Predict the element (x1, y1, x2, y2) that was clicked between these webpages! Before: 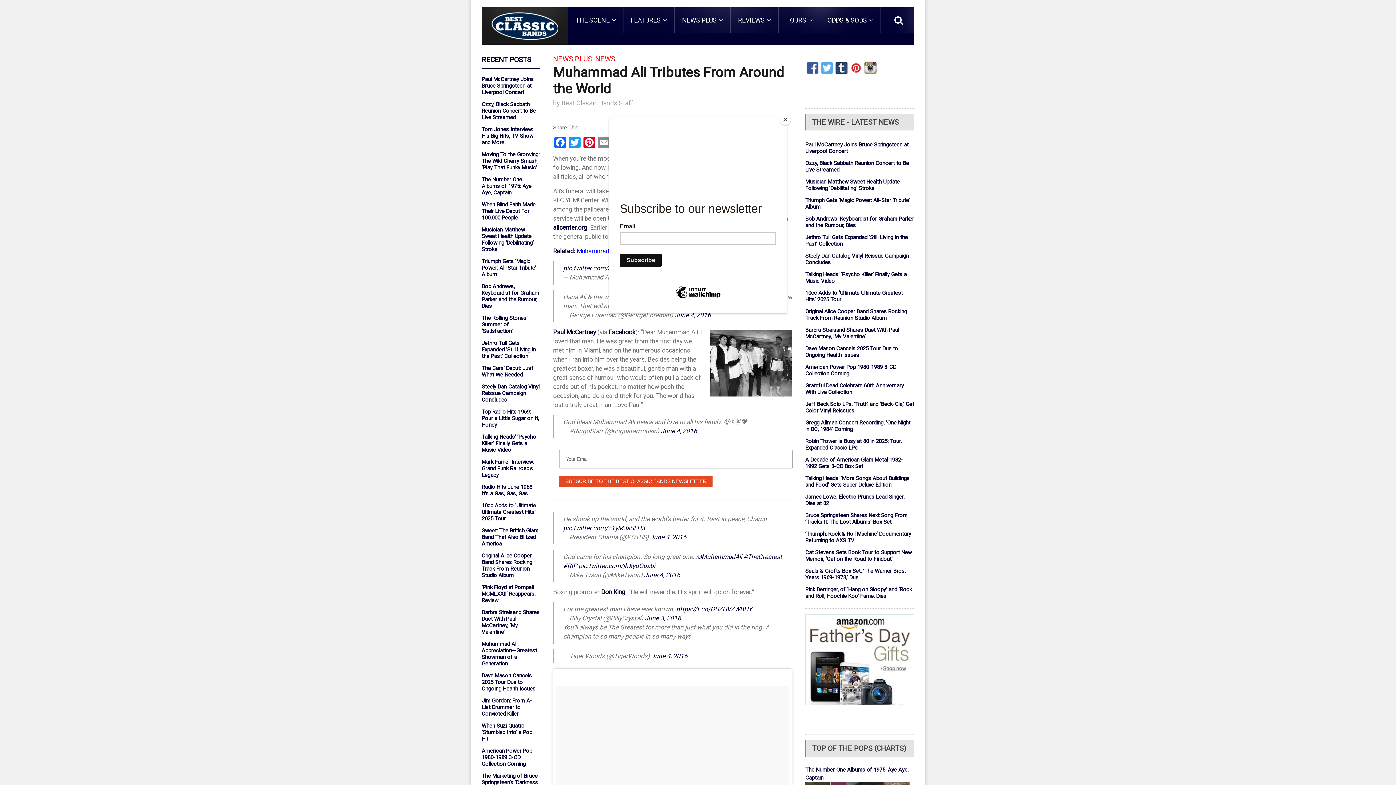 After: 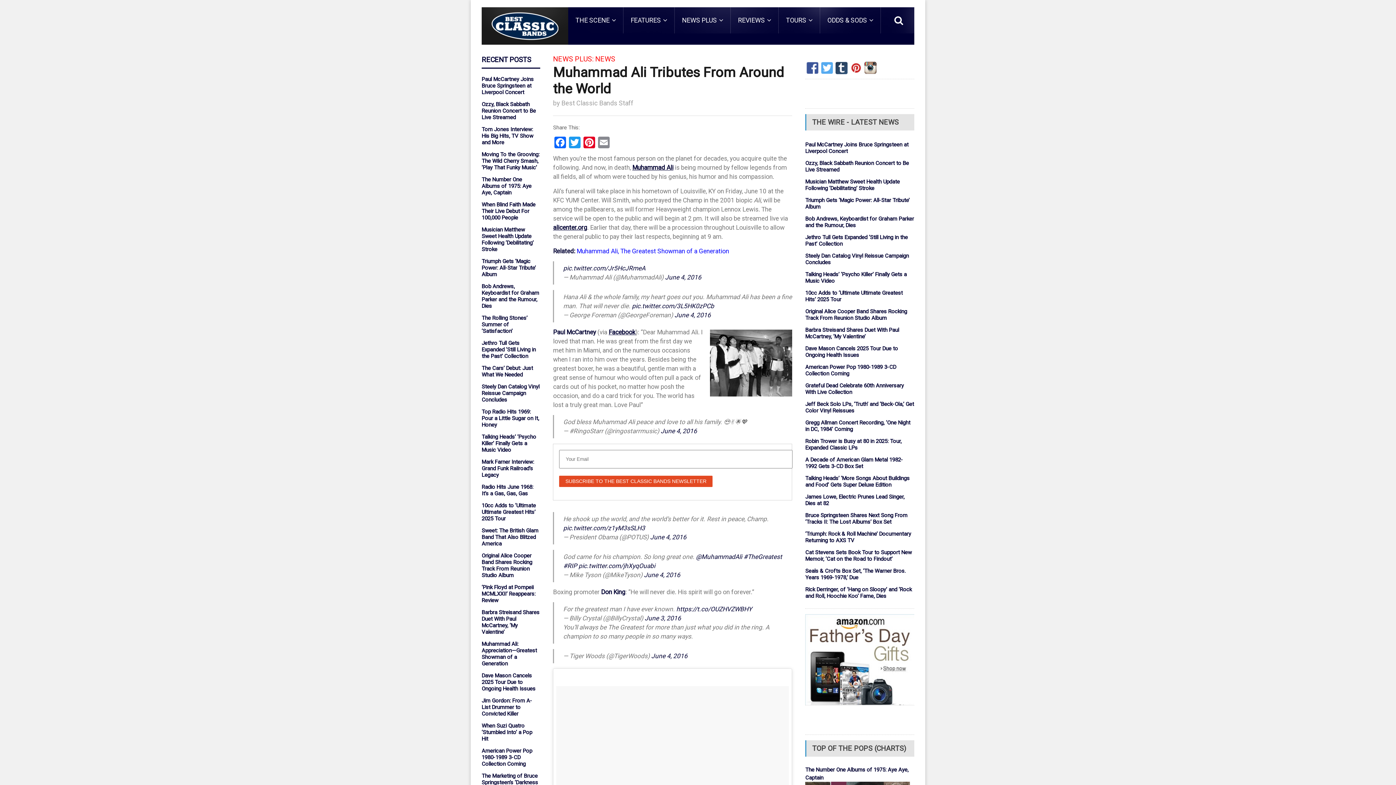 Action: bbox: (780, 114, 790, 125) label: Close